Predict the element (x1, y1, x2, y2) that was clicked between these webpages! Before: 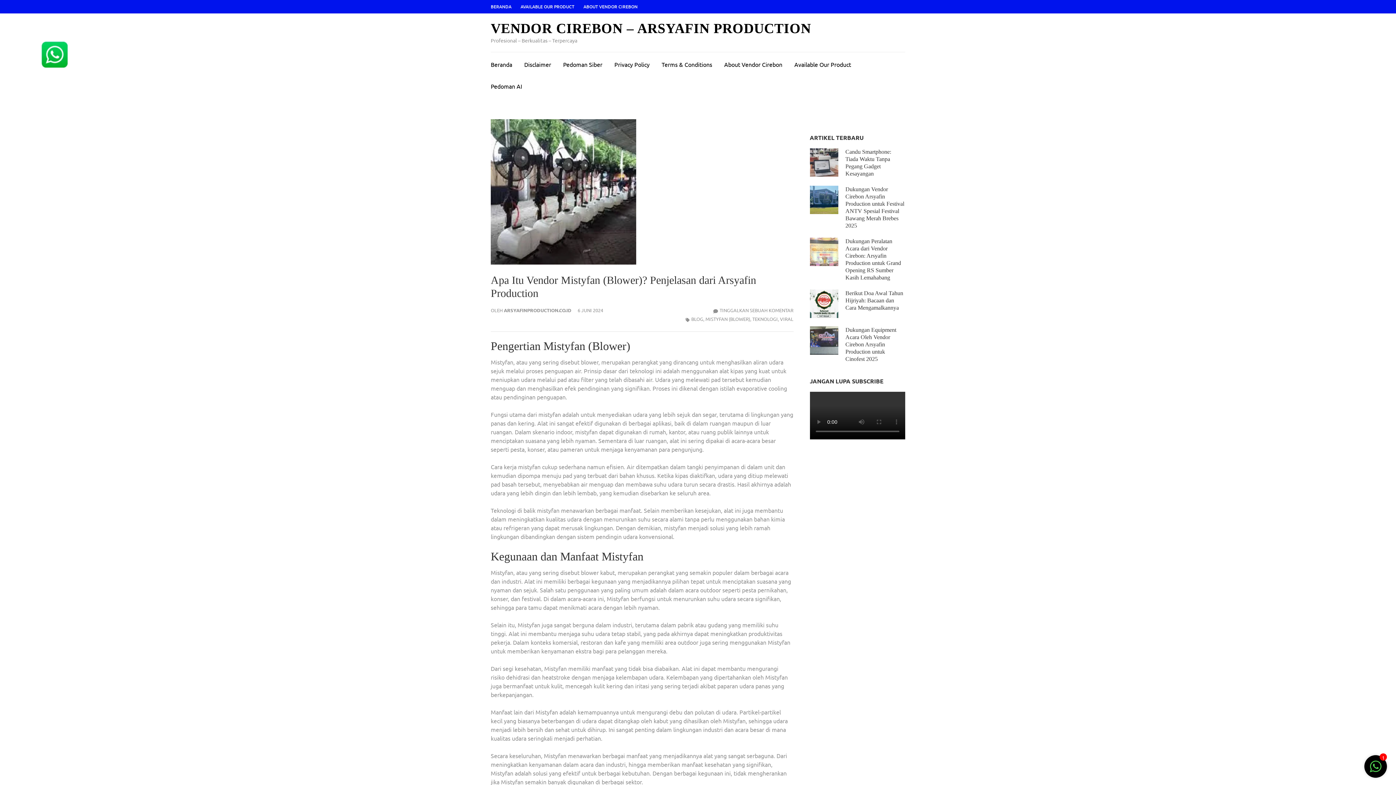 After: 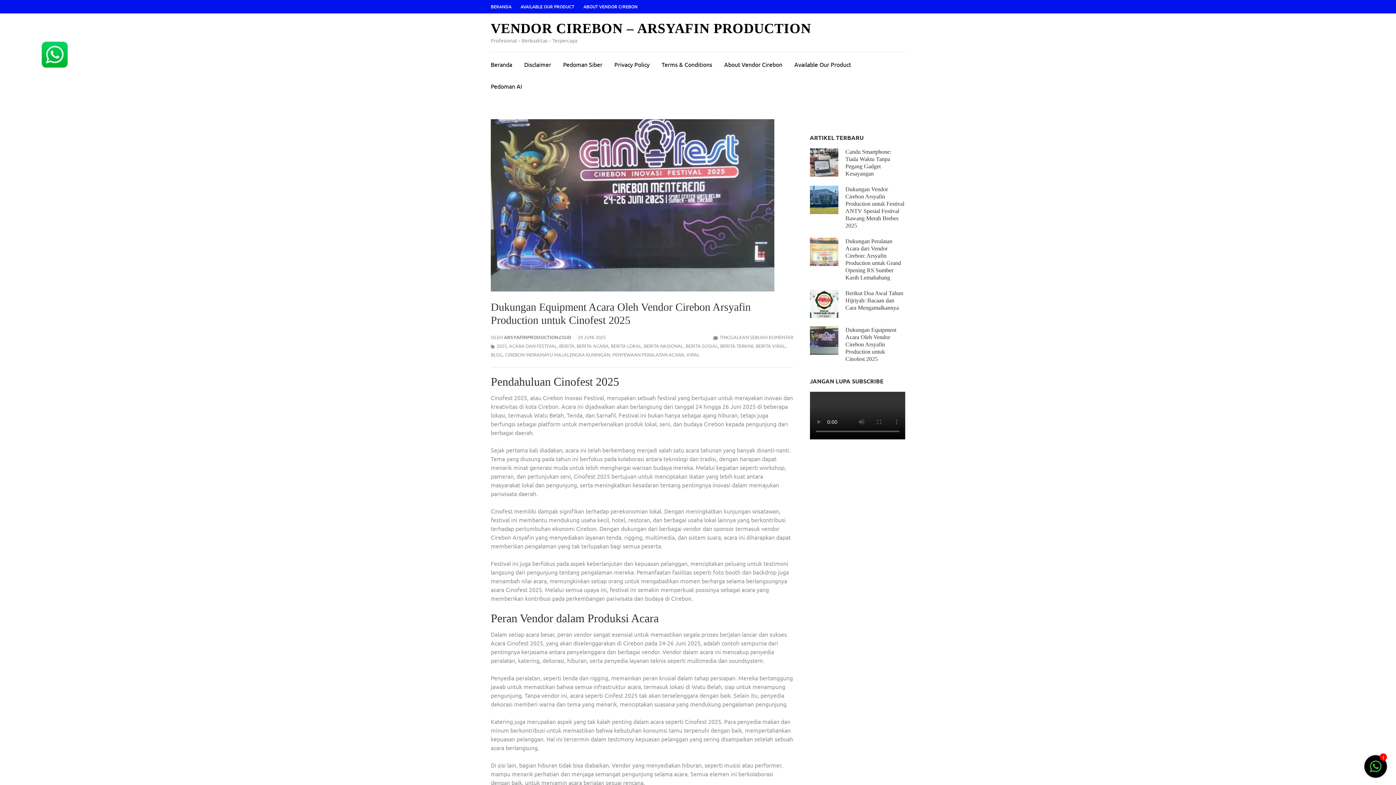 Action: label: Dukungan Equipment Acara Oleh Vendor Cirebon Arsyafin Production untuk Cinofest 2025 bbox: (845, 326, 896, 362)